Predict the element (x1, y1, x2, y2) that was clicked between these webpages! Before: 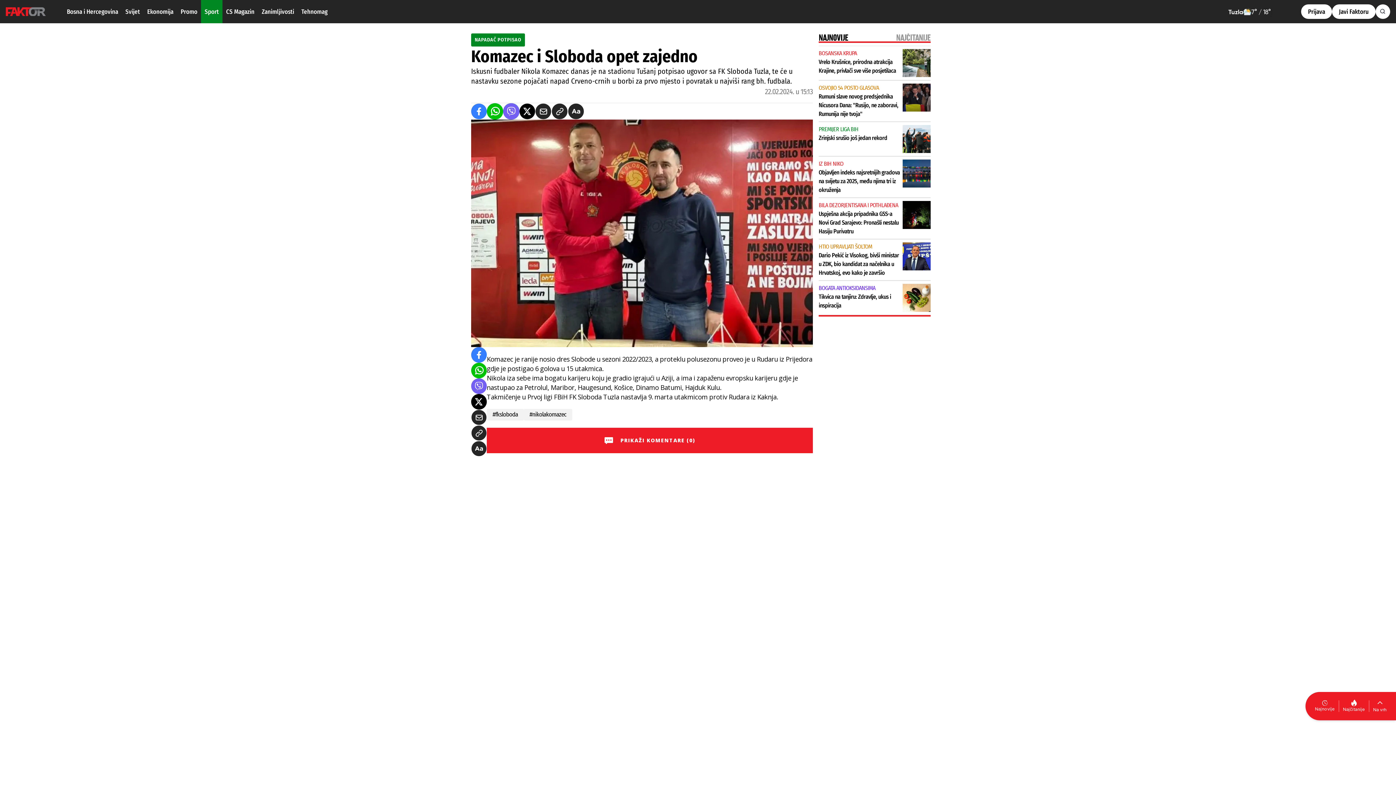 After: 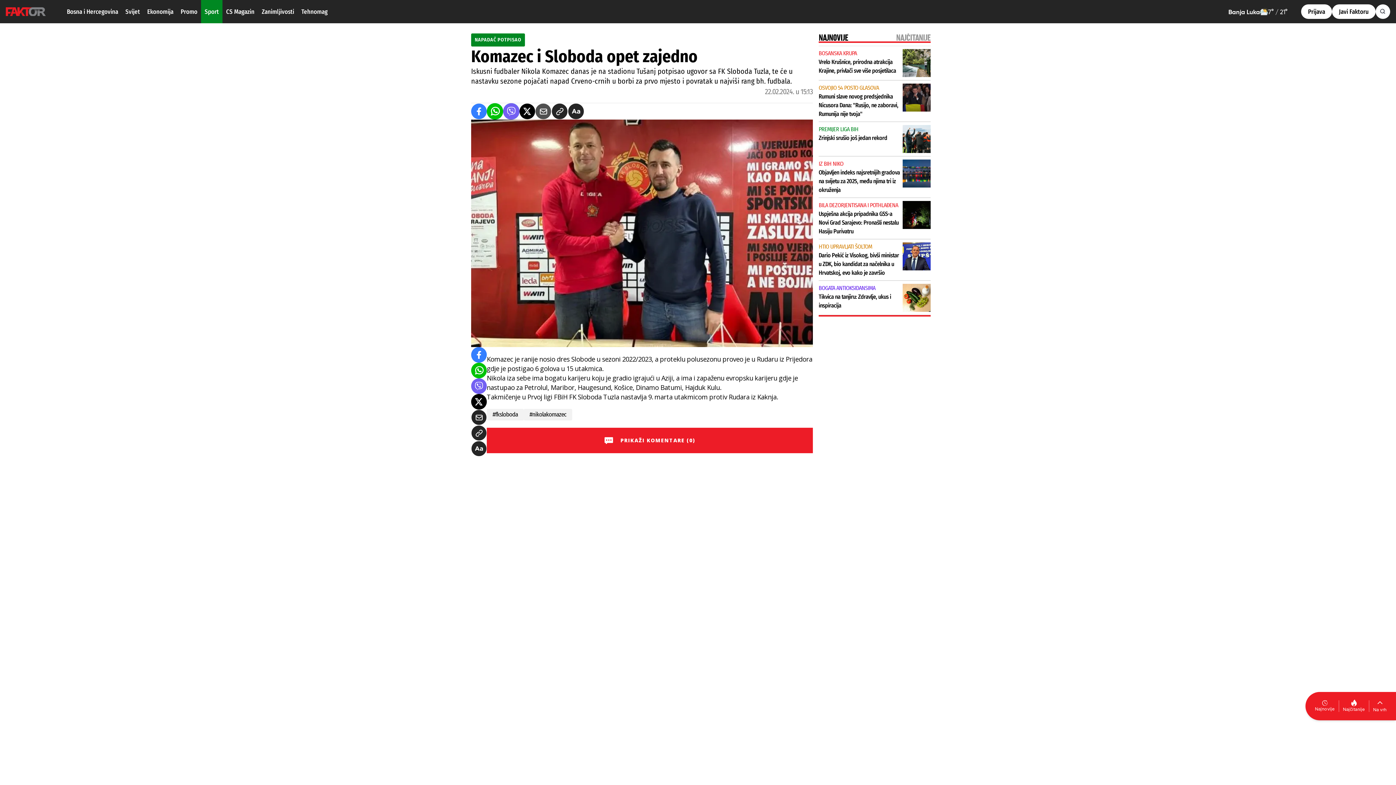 Action: label: email bbox: (535, 103, 551, 119)